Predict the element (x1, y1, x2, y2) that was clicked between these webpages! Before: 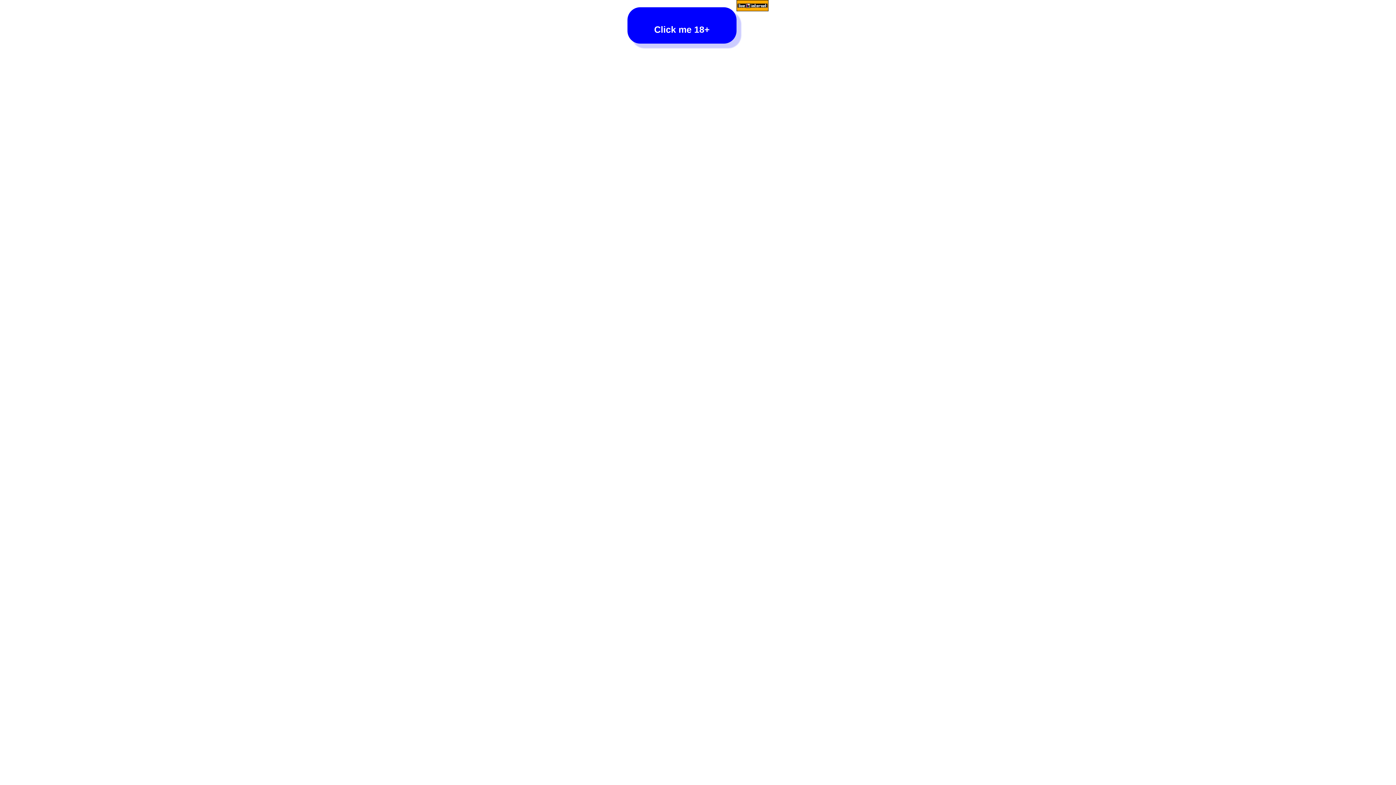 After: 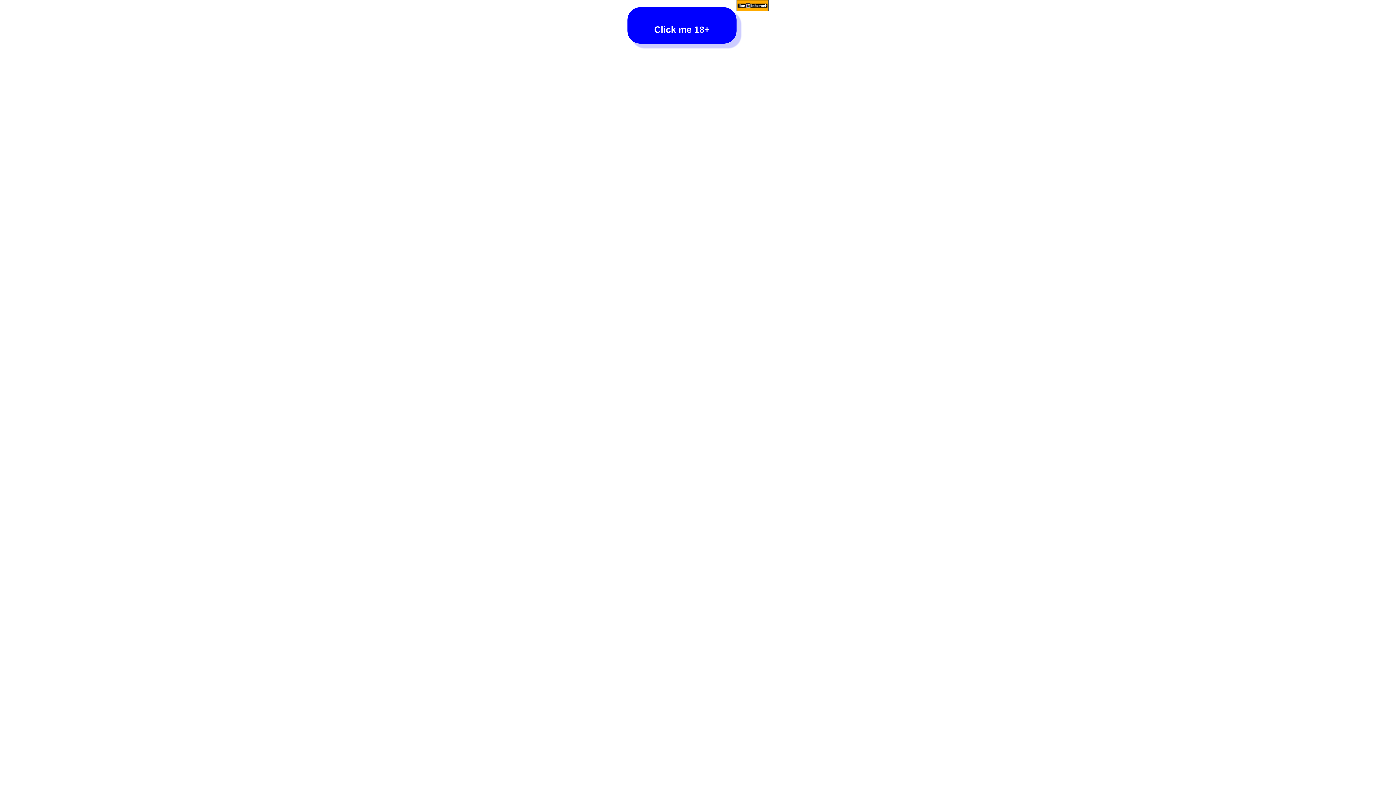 Action: bbox: (736, 0, 768, 12)